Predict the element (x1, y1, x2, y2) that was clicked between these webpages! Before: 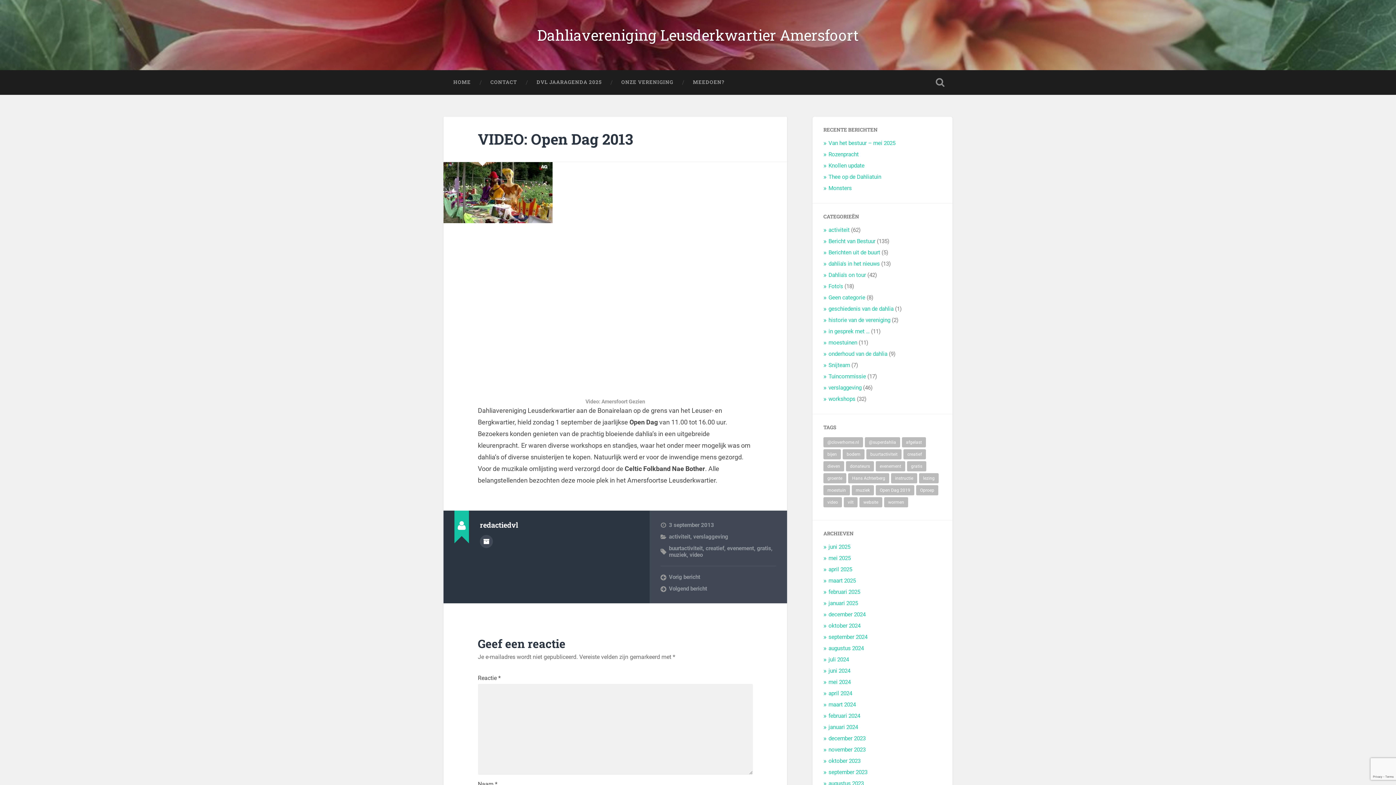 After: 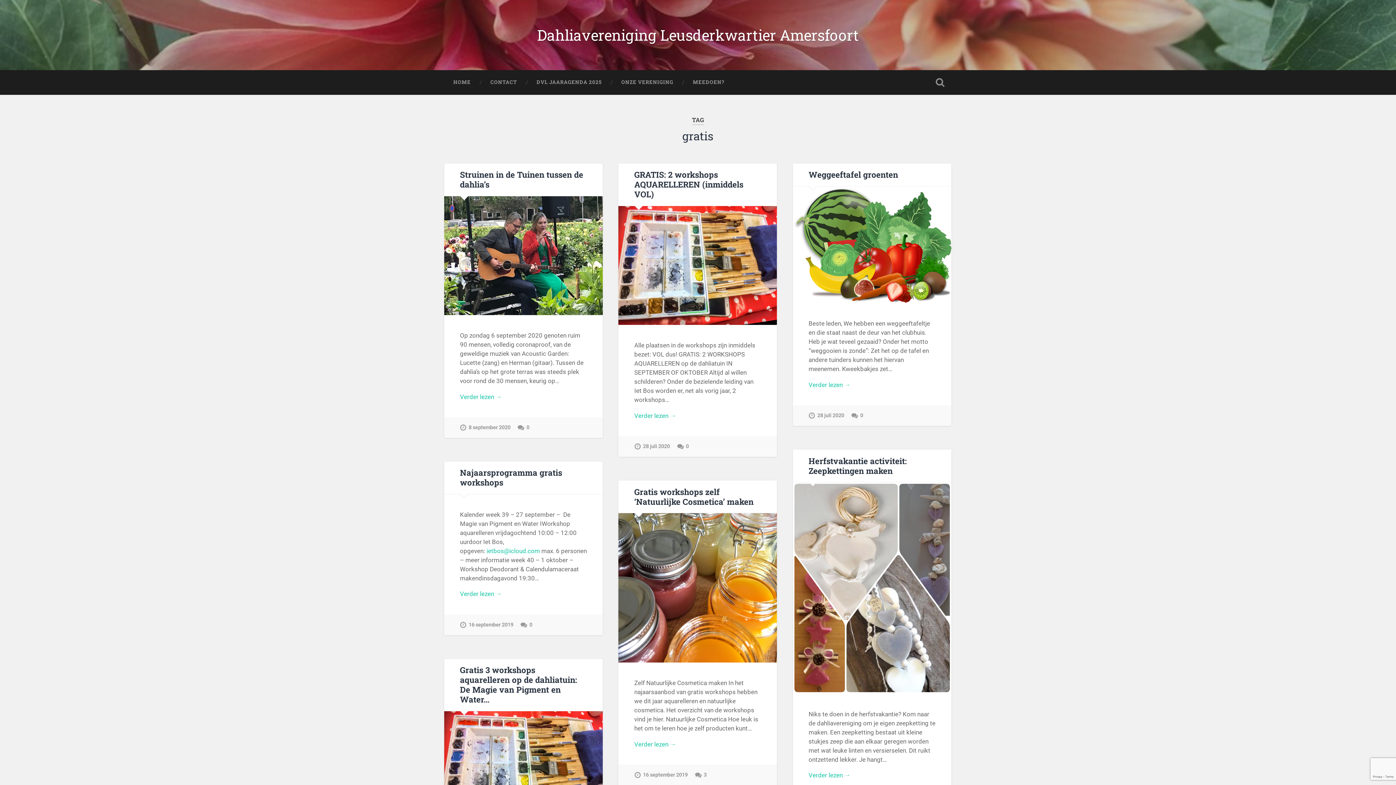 Action: bbox: (907, 461, 926, 471) label: gratis (22 items)